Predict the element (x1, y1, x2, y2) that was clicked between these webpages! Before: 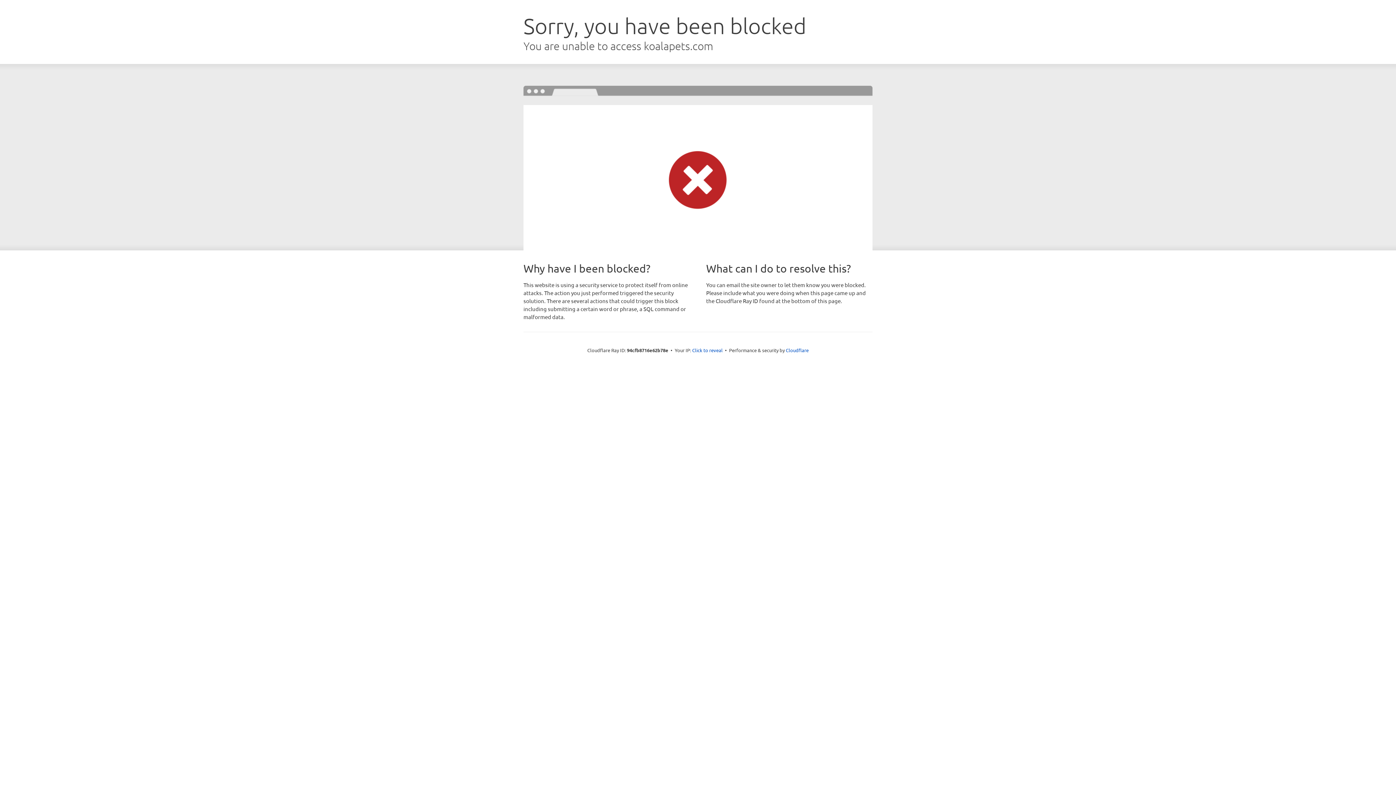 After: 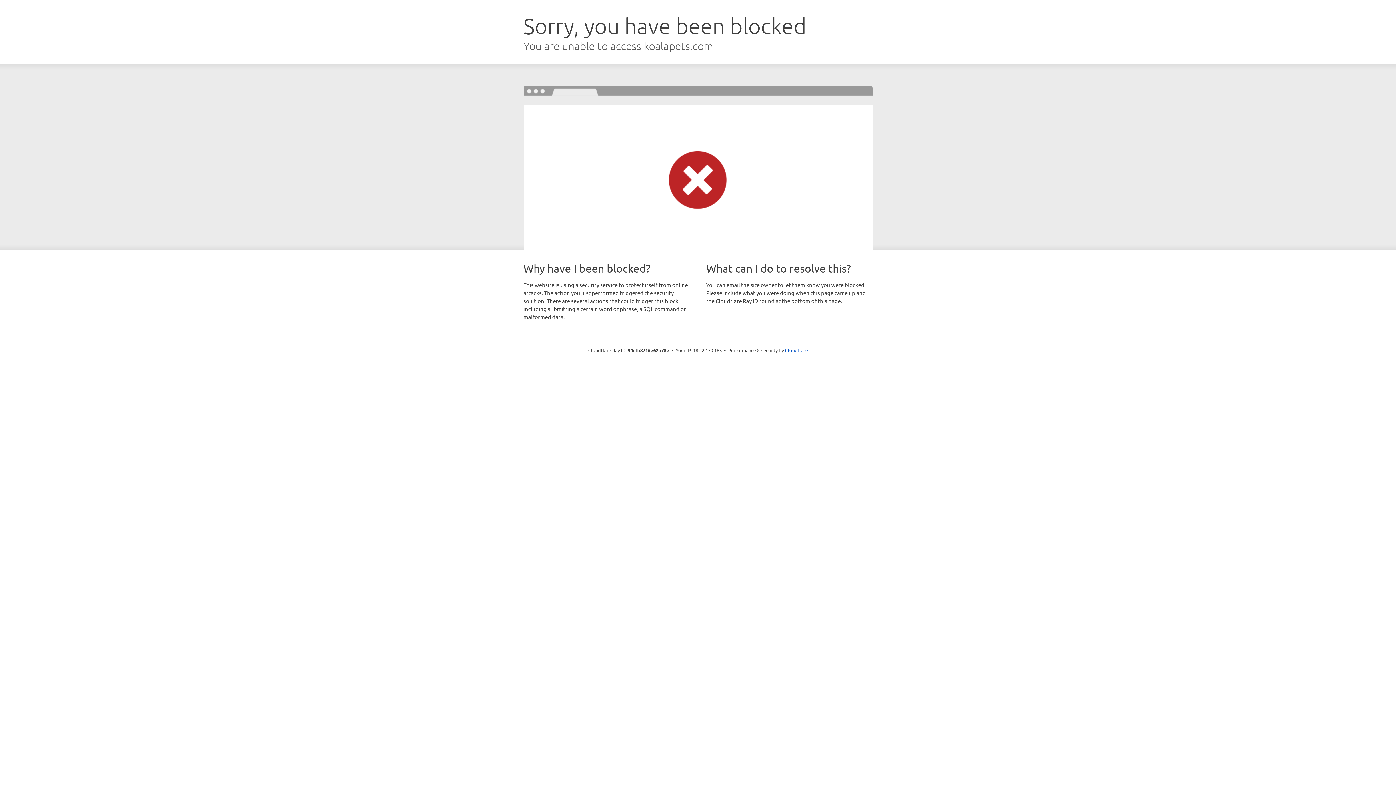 Action: label: Click to reveal bbox: (692, 346, 722, 353)